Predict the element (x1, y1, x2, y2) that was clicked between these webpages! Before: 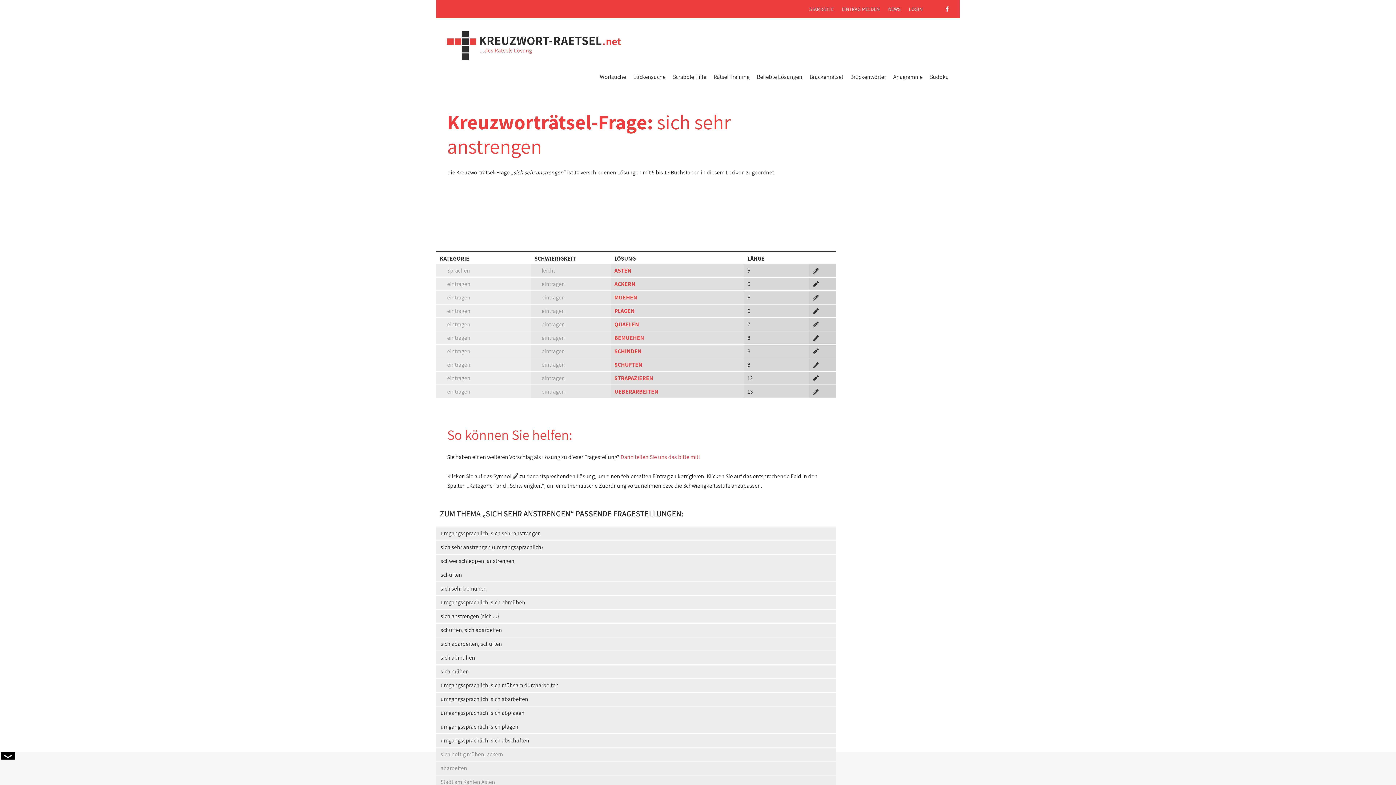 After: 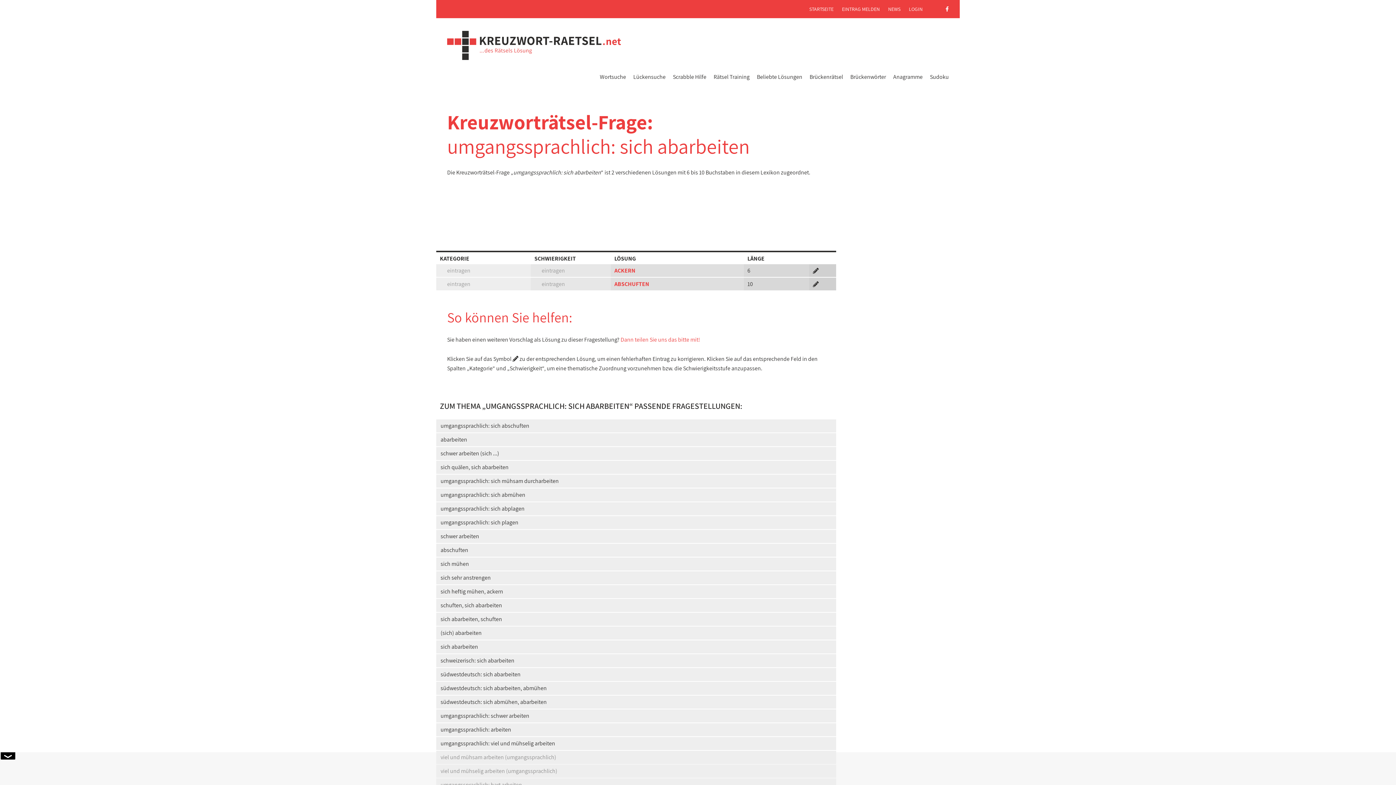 Action: label: umgangssprachlich: sich abarbeiten bbox: (436, 693, 836, 706)